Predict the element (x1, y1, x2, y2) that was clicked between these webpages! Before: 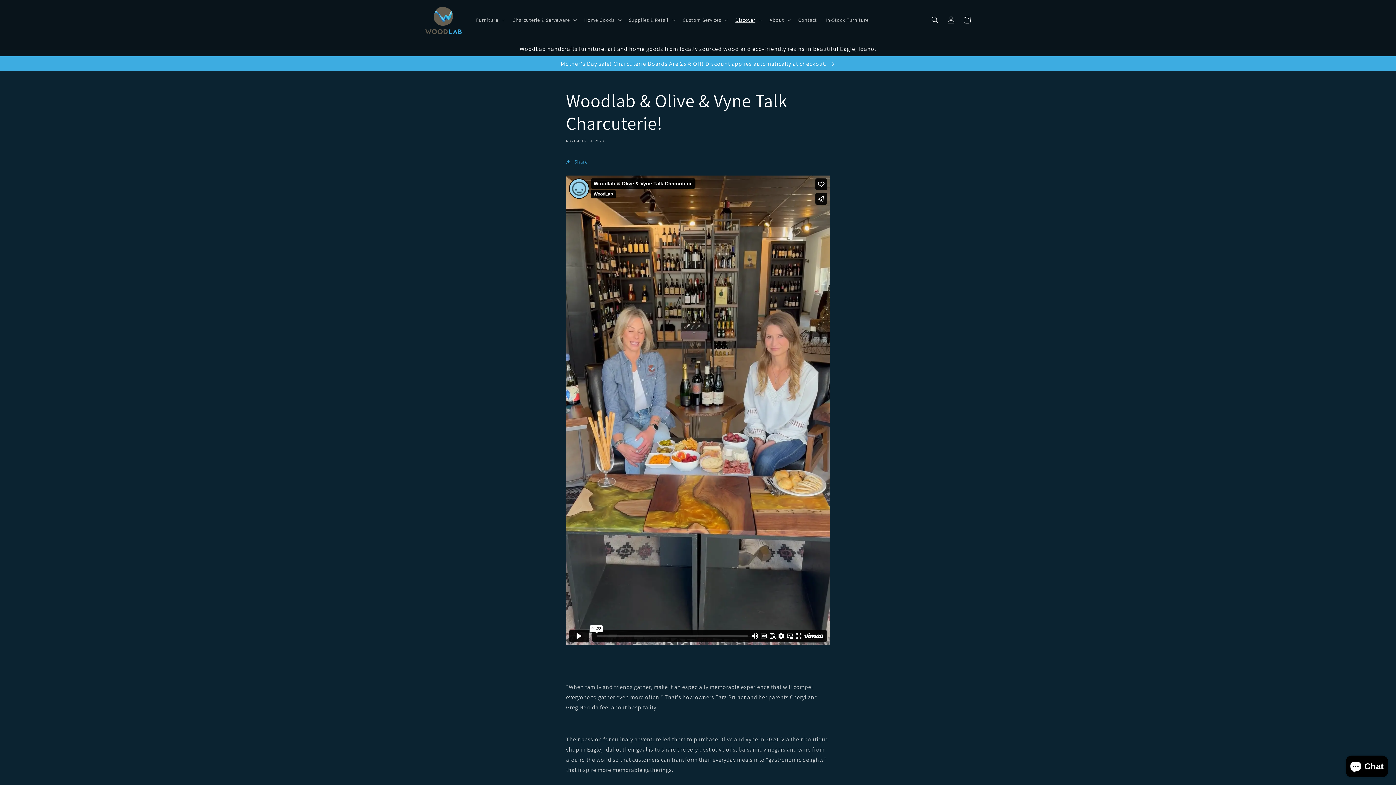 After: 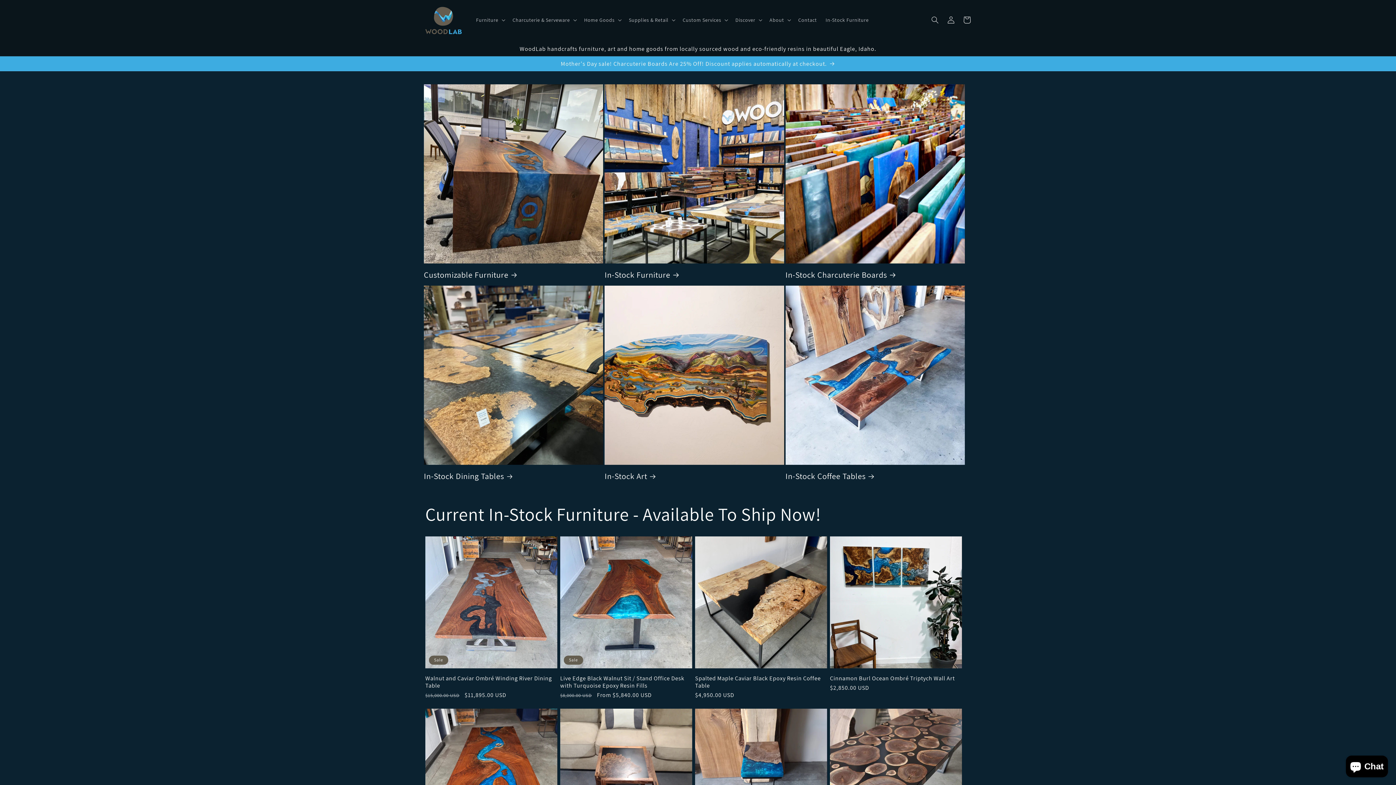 Action: bbox: (422, 2, 464, 36)